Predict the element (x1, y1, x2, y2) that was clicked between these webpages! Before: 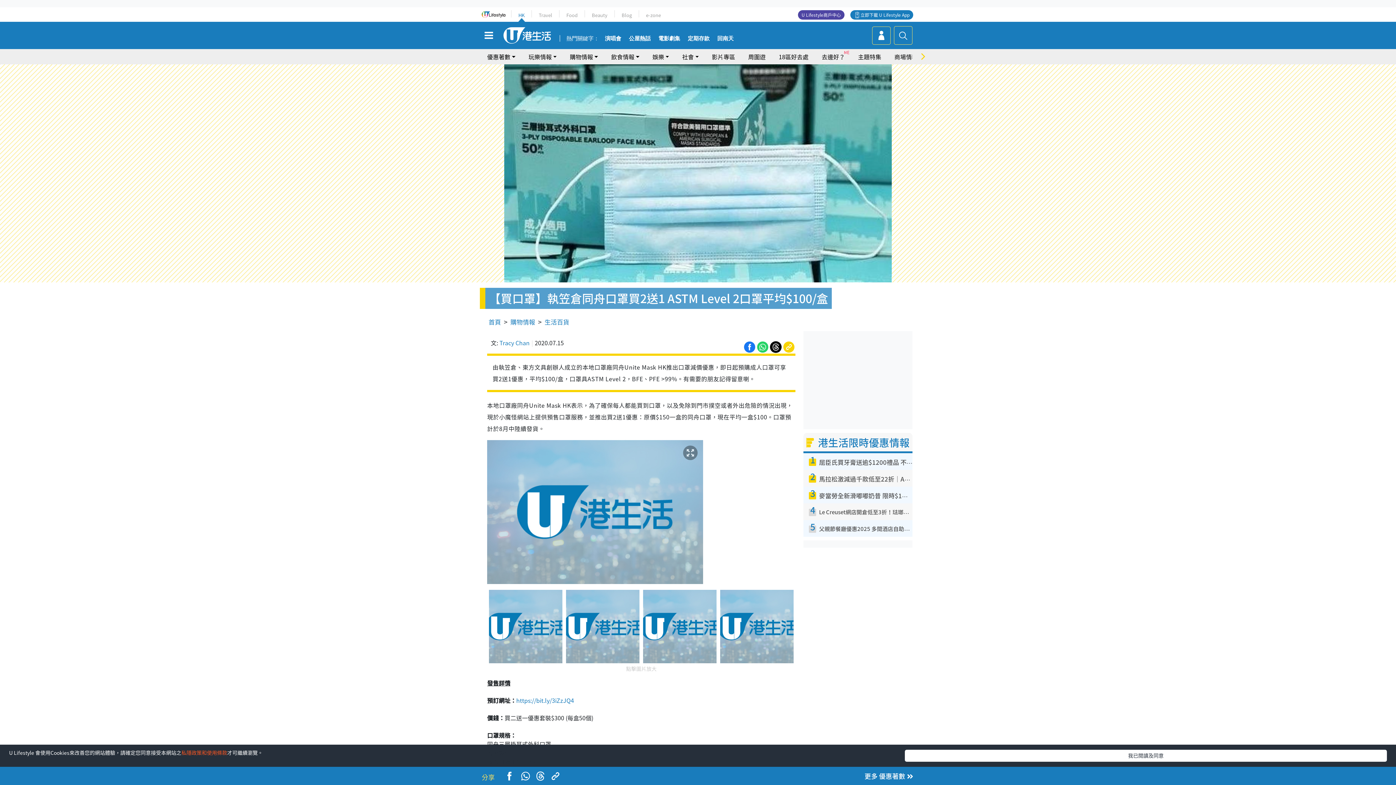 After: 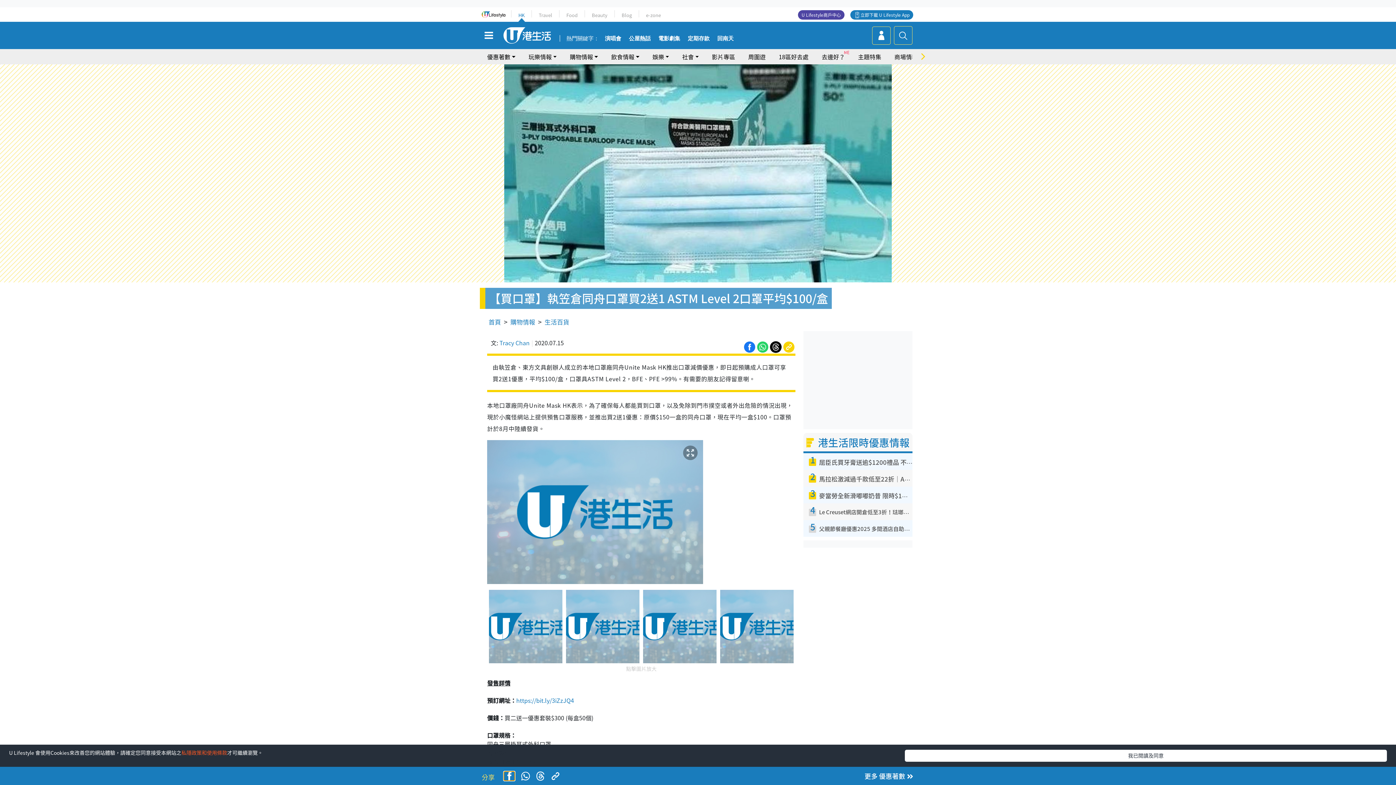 Action: bbox: (500, 770, 518, 780)